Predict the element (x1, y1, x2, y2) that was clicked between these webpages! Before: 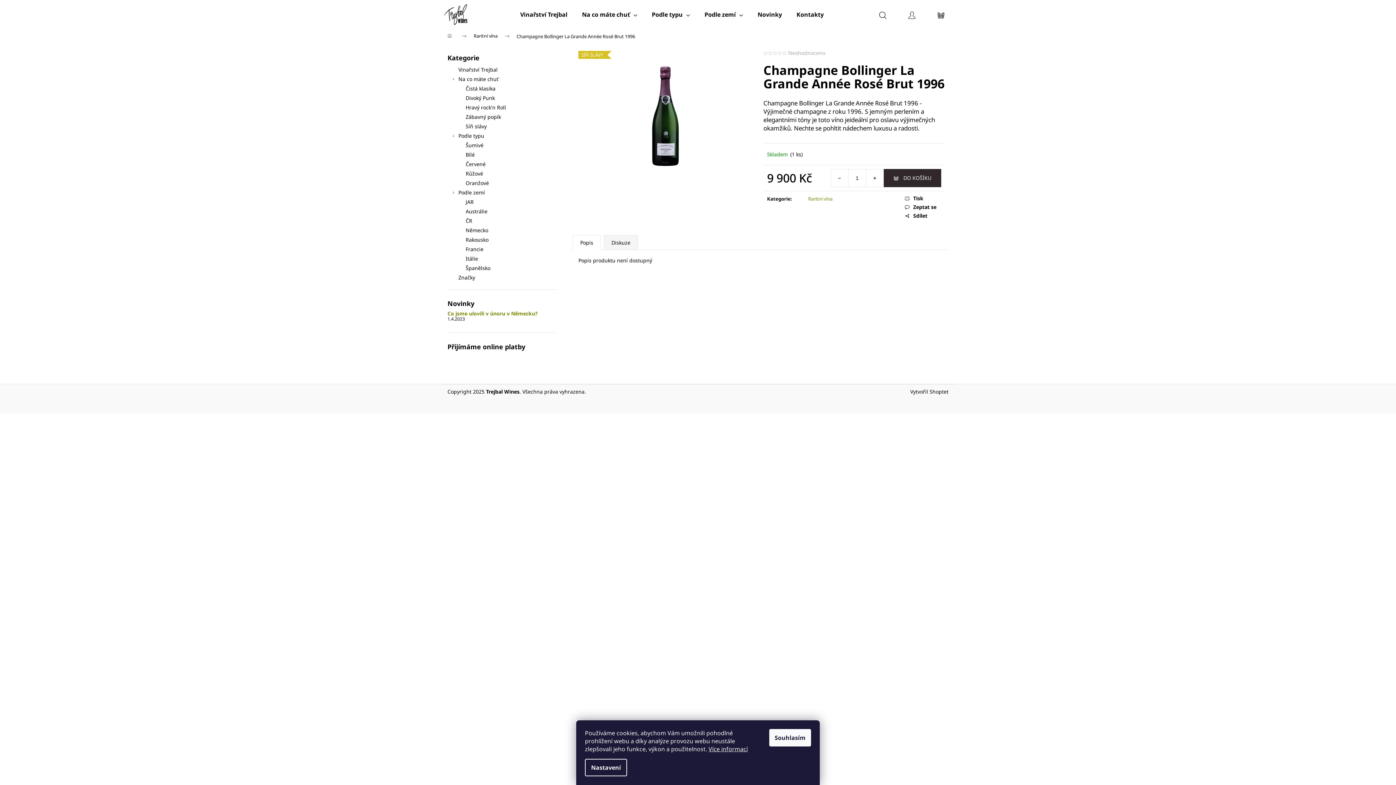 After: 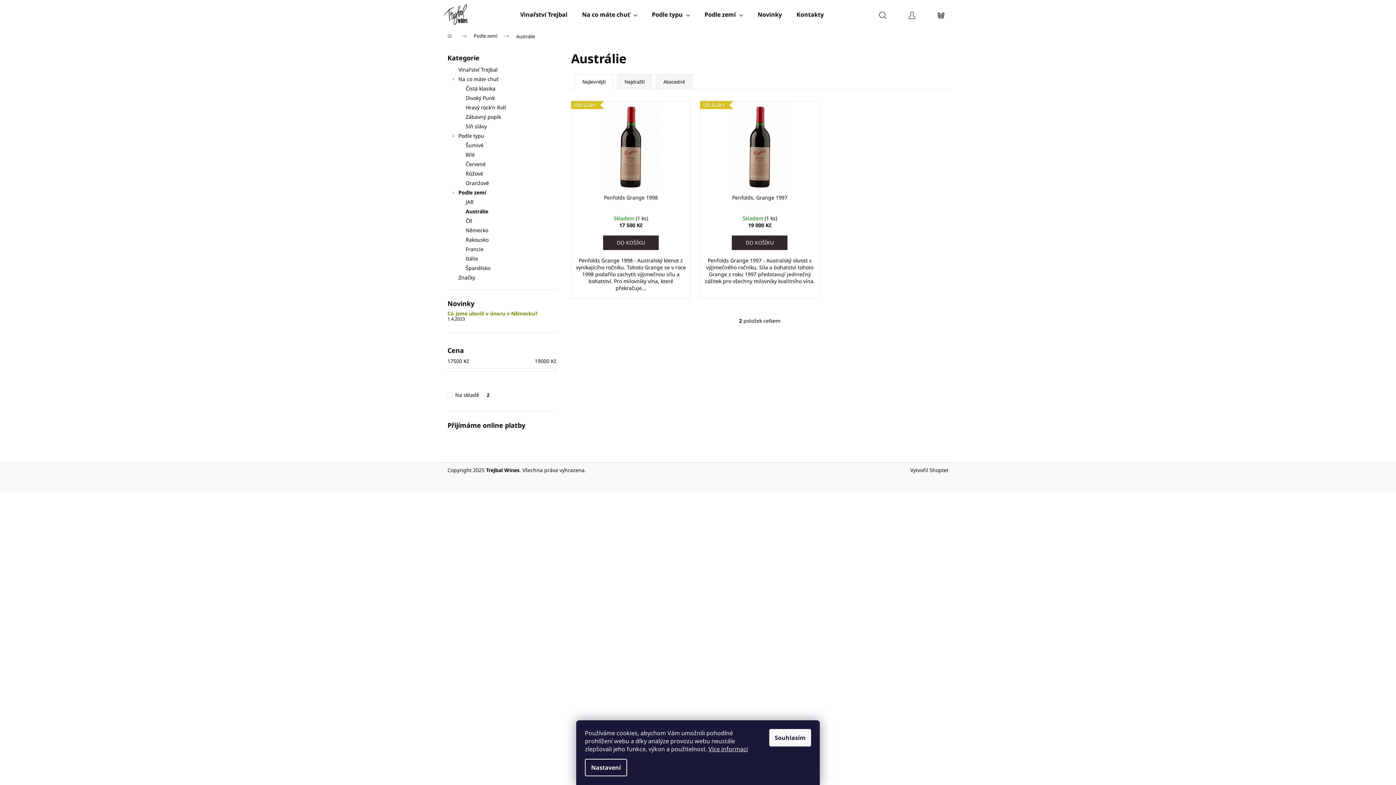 Action: label: Austrálie bbox: (447, 206, 556, 216)